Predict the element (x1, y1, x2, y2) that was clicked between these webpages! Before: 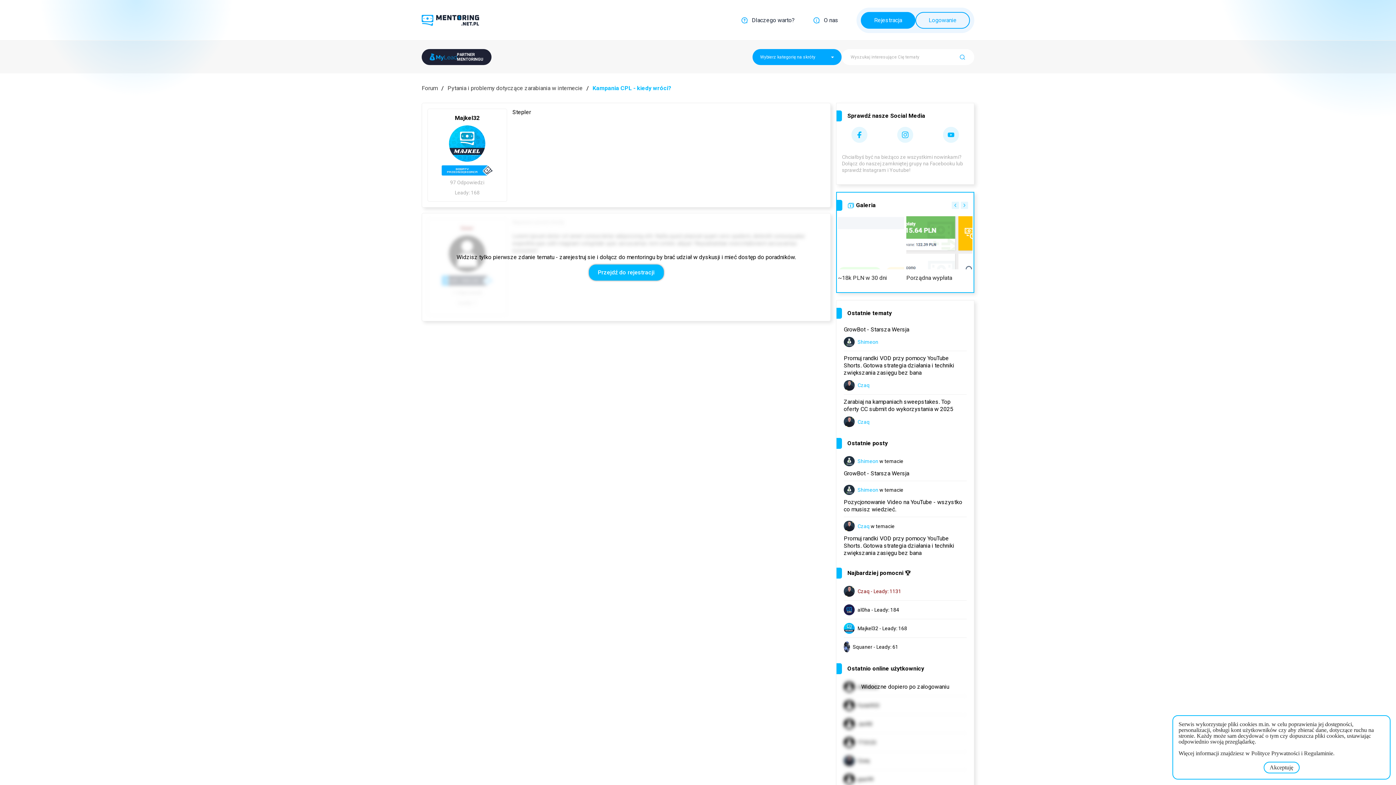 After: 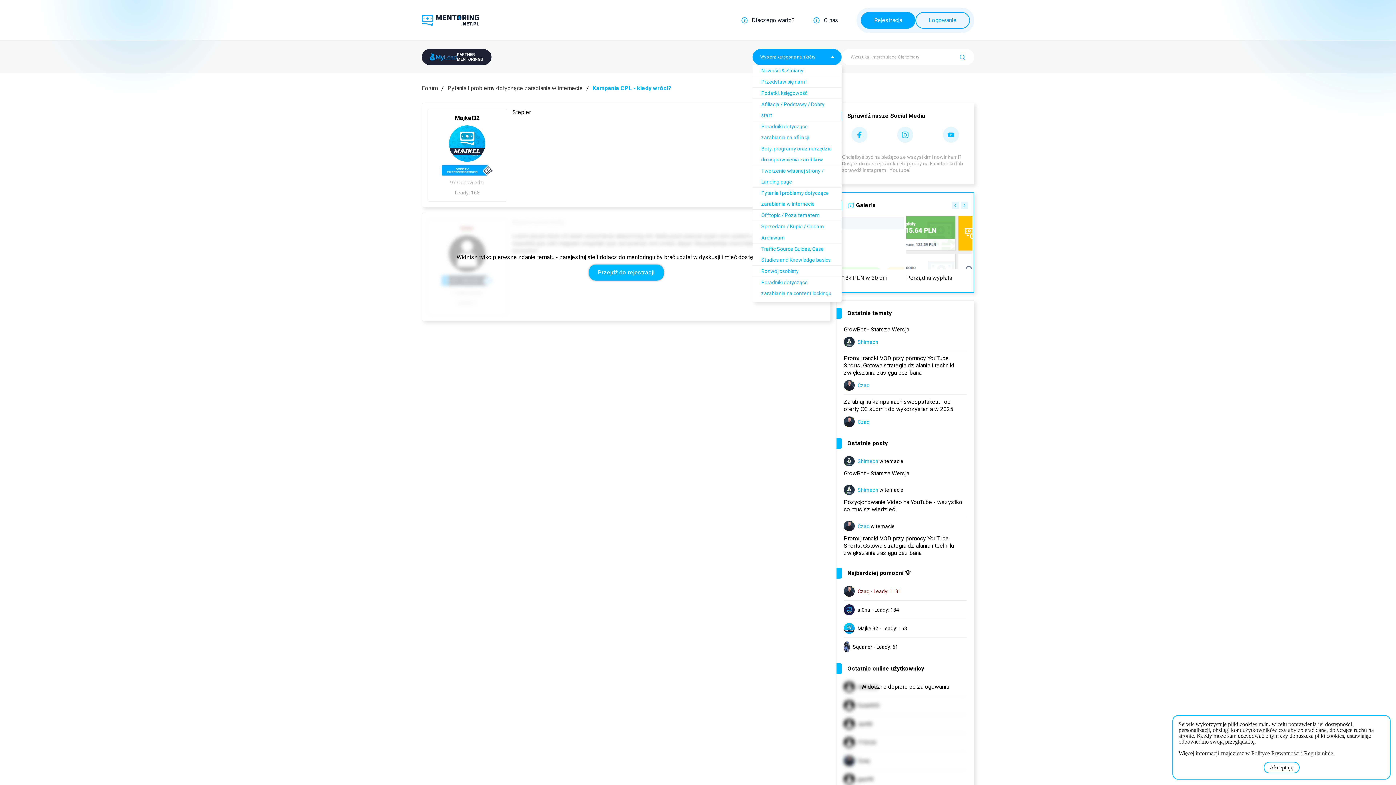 Action: bbox: (752, 49, 841, 65) label: Wybierz kategorię na skróty 